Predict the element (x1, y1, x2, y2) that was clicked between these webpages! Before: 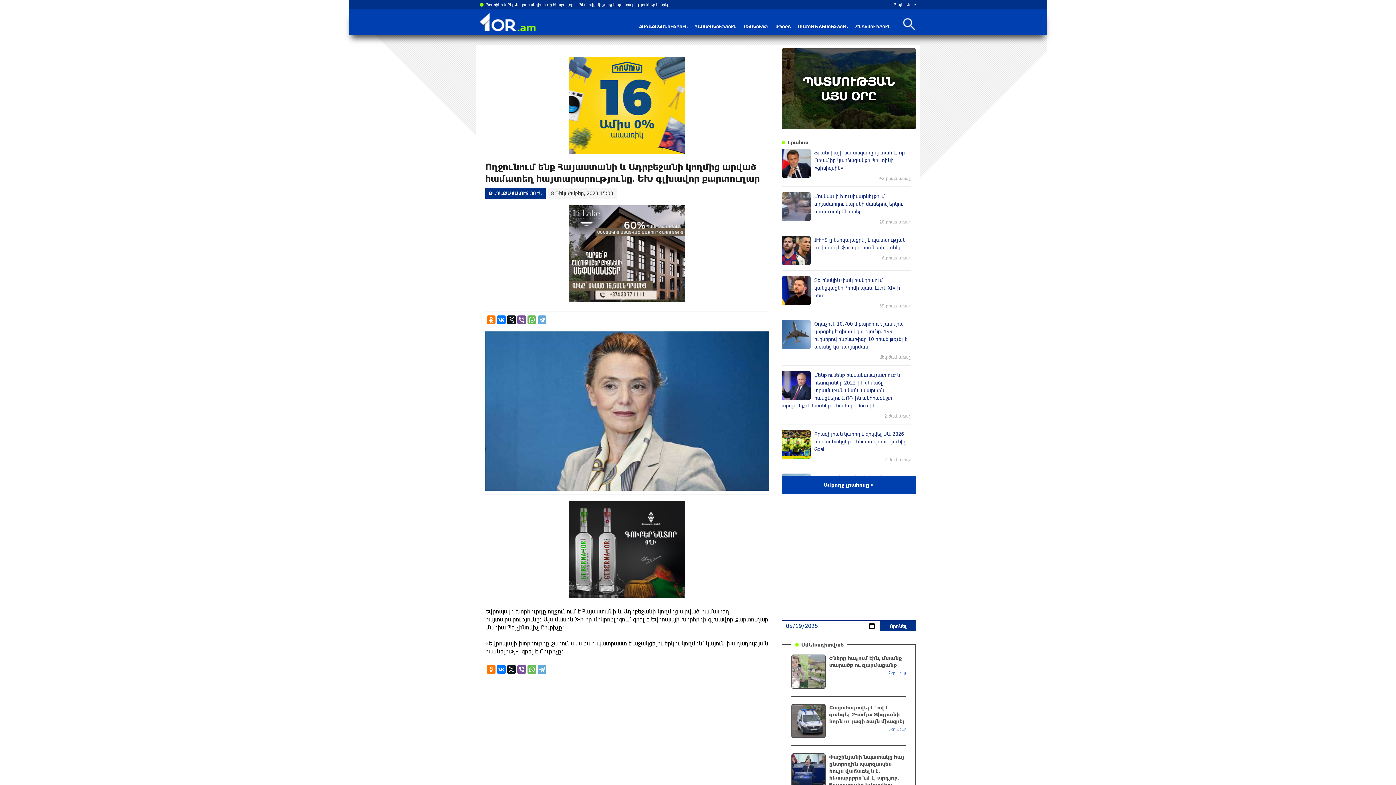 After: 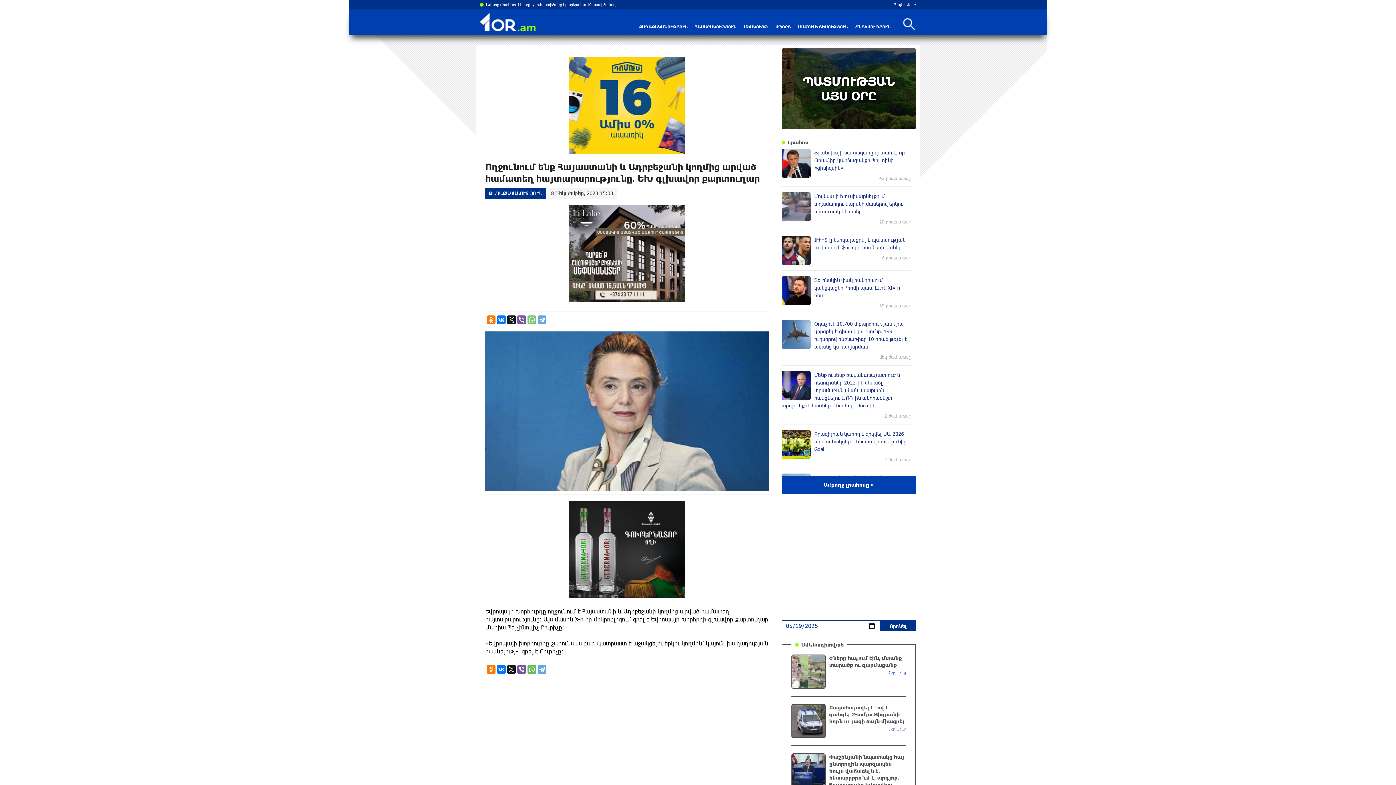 Action: bbox: (527, 315, 536, 324)